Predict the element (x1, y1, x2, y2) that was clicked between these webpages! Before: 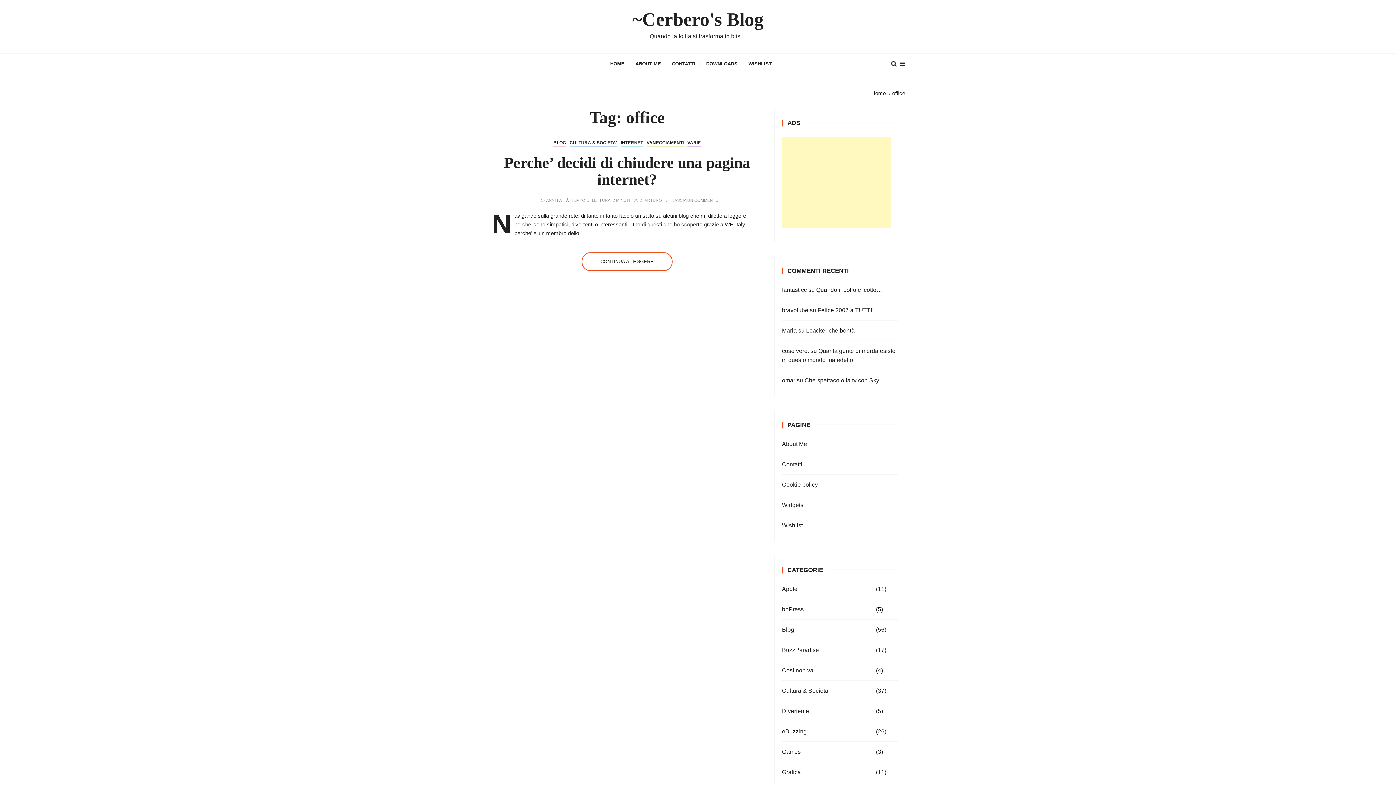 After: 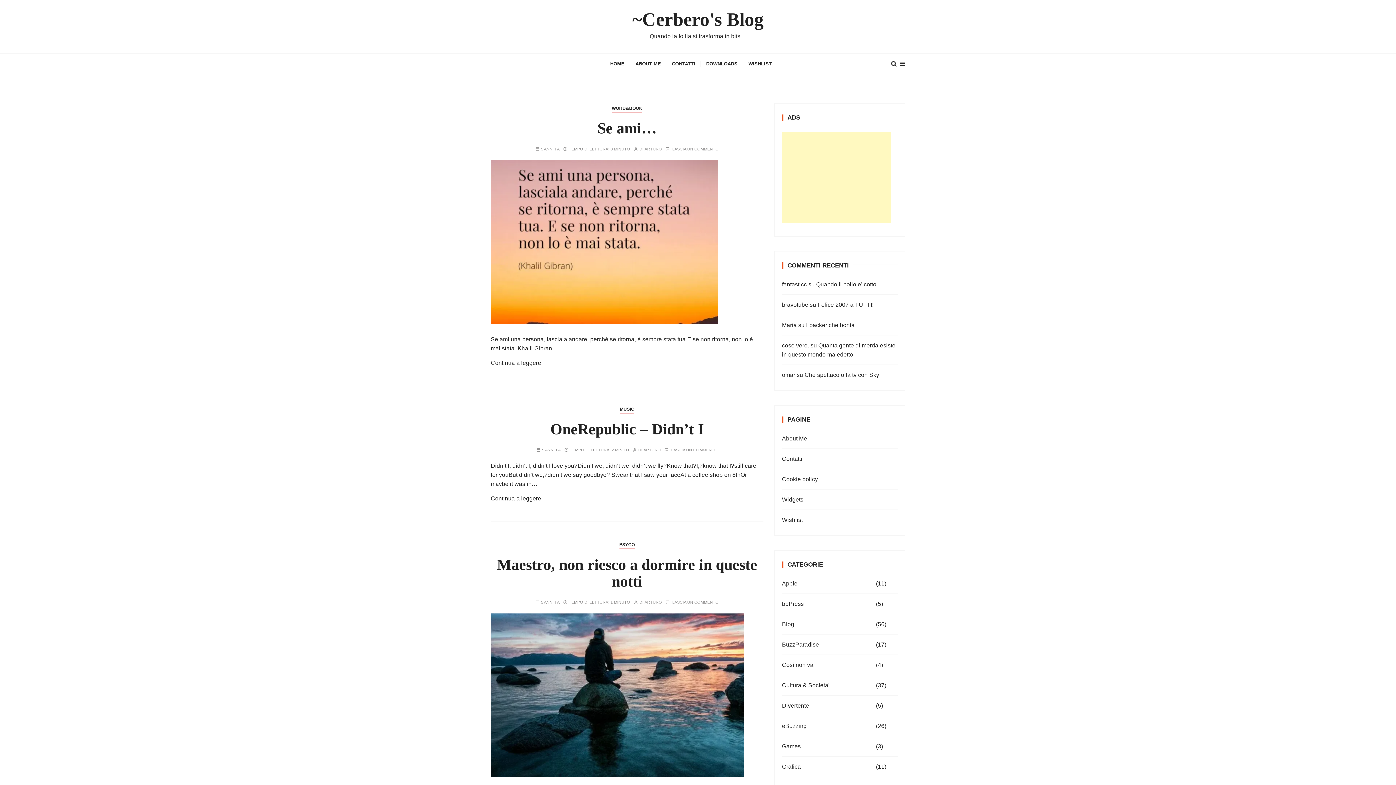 Action: label: Home bbox: (871, 90, 886, 96)